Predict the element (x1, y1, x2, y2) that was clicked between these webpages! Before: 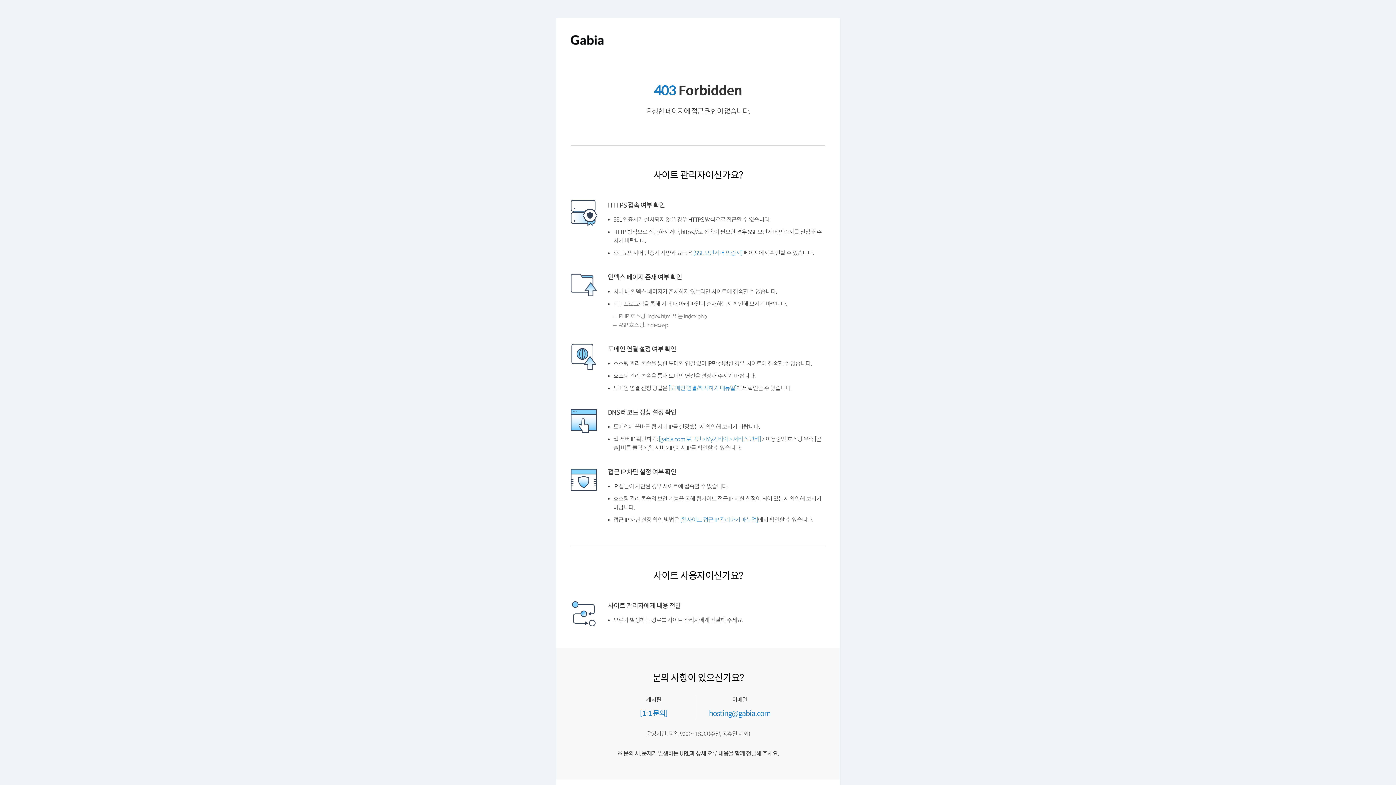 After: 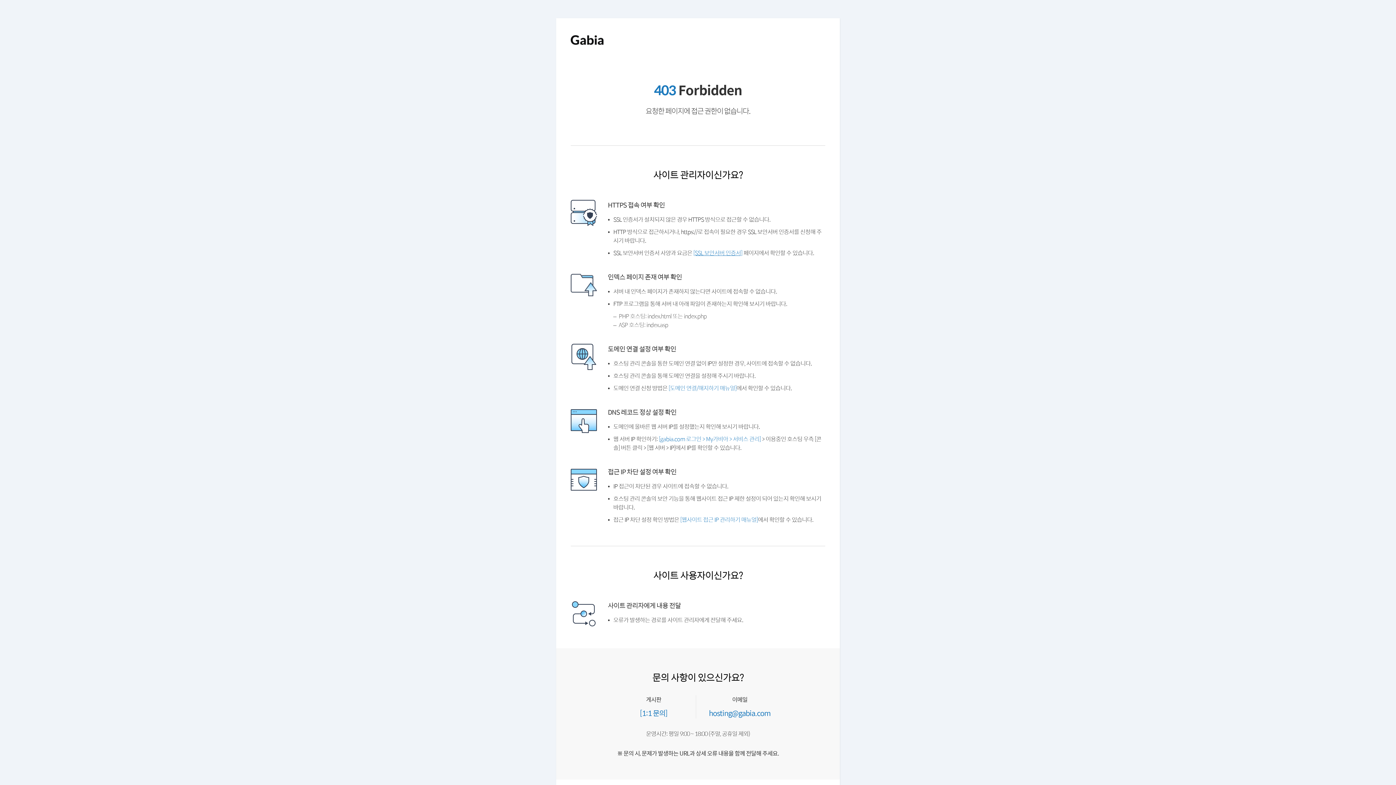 Action: label: [SSL 보안서버 인증서] bbox: (699, 250, 752, 256)